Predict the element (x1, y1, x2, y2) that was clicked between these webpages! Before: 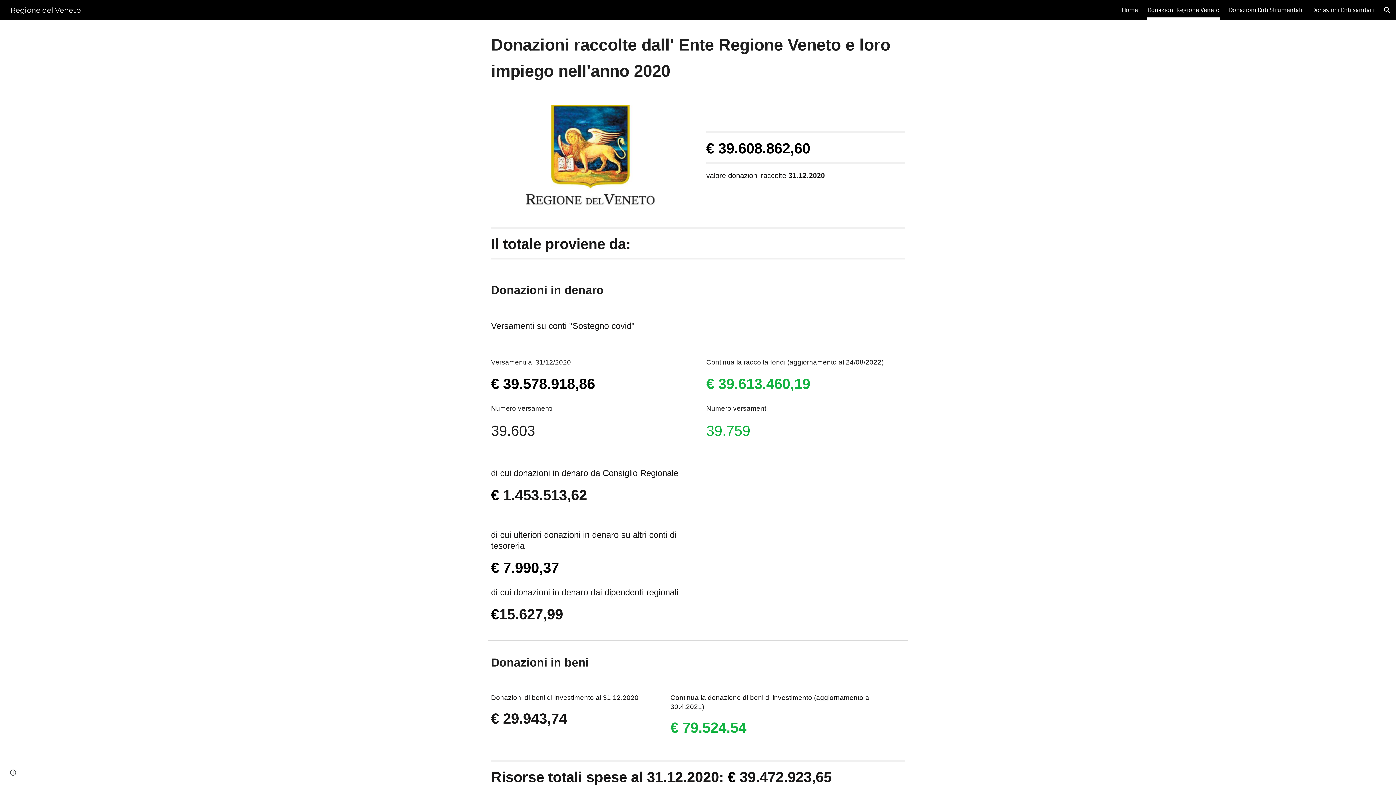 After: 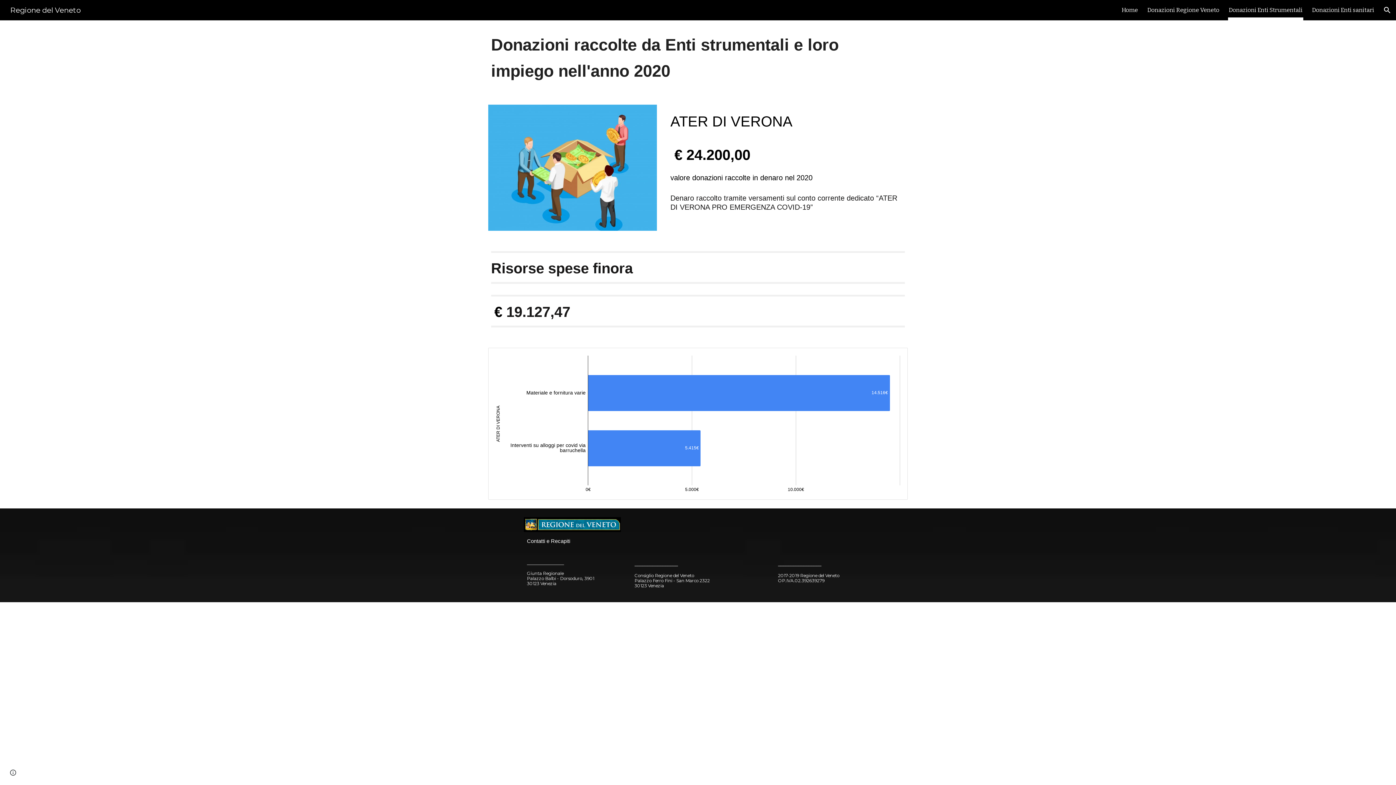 Action: bbox: (1229, 5, 1302, 15) label: Donazioni Enti Strumentali